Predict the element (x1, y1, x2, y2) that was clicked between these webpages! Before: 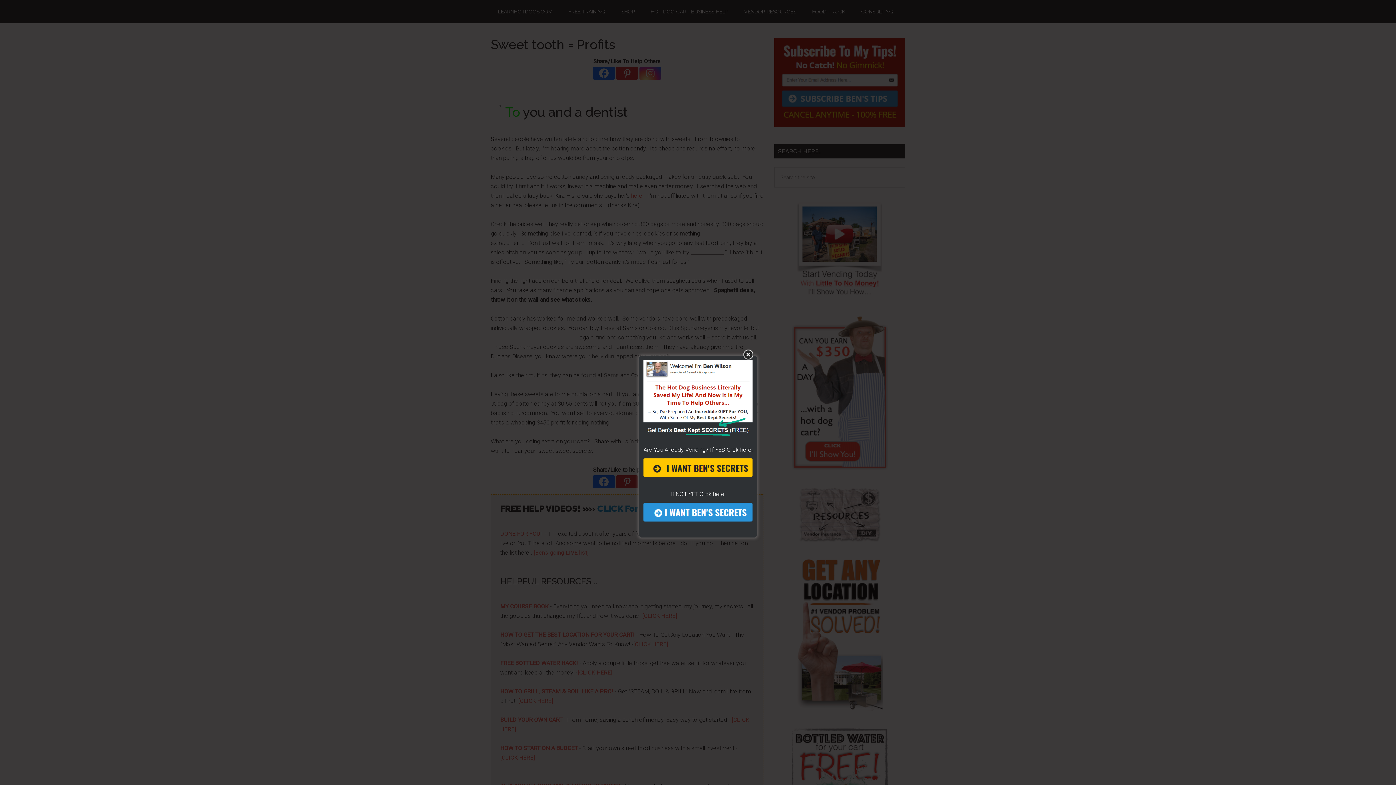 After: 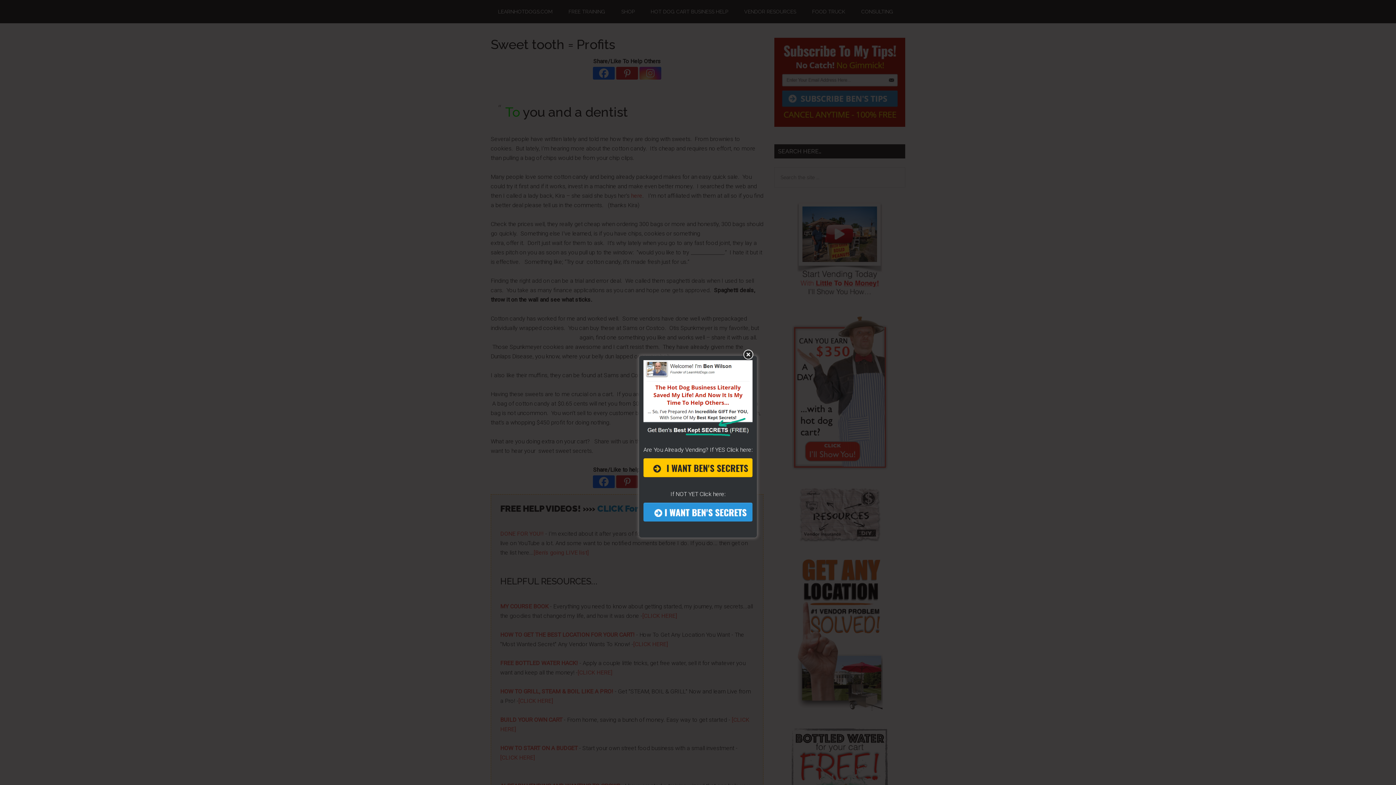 Action: label: 
 bbox: (643, 471, 752, 478)